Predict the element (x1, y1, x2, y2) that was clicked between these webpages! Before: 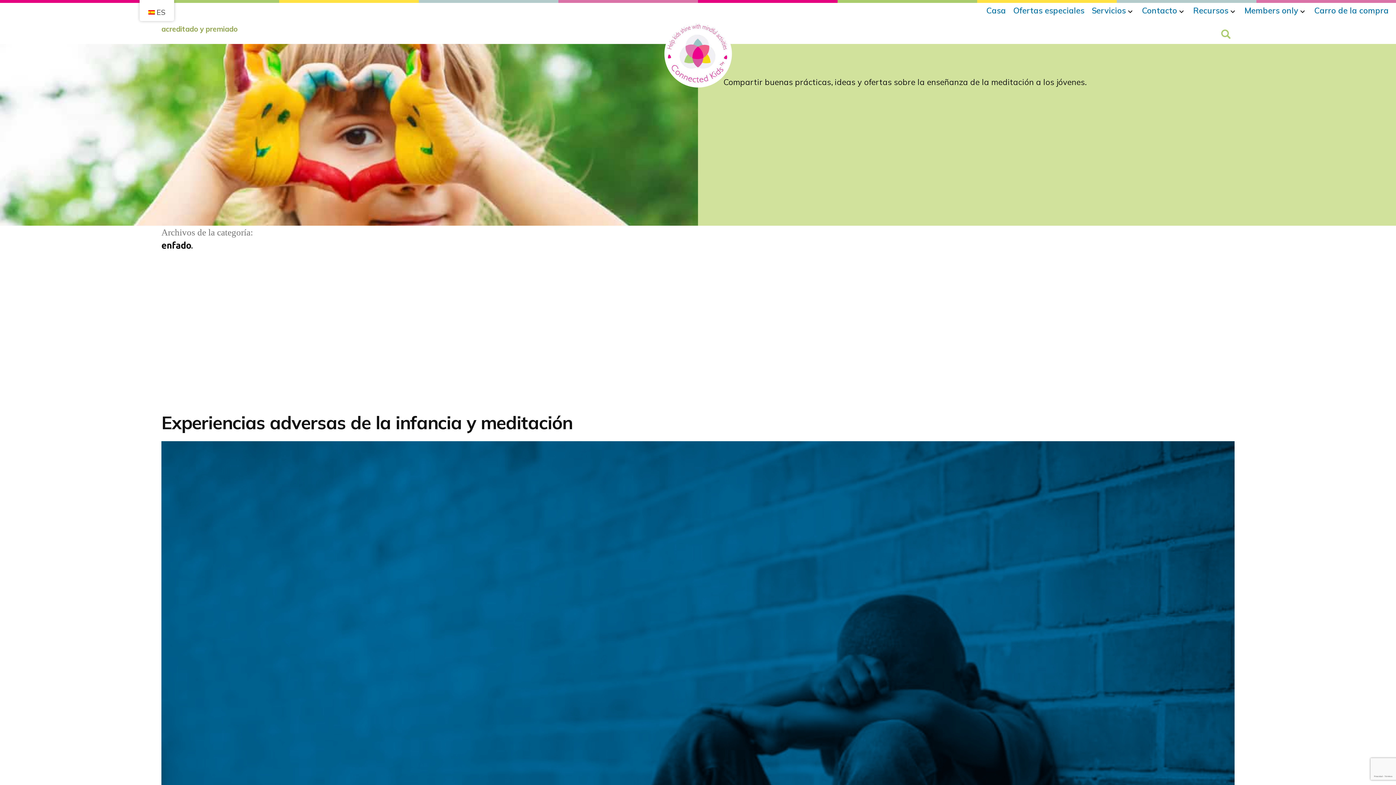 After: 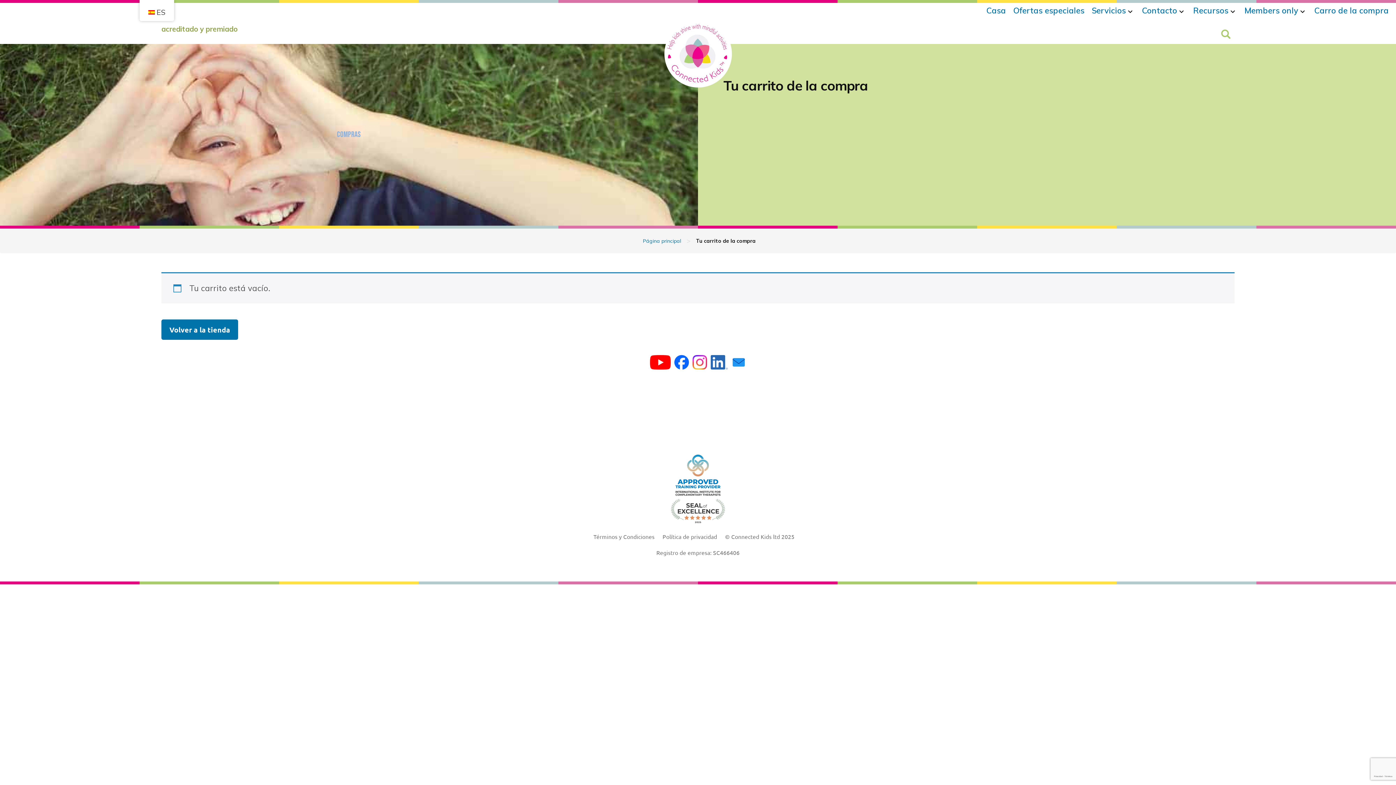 Action: label: Carro de la compra bbox: (1314, 3, 1389, 17)